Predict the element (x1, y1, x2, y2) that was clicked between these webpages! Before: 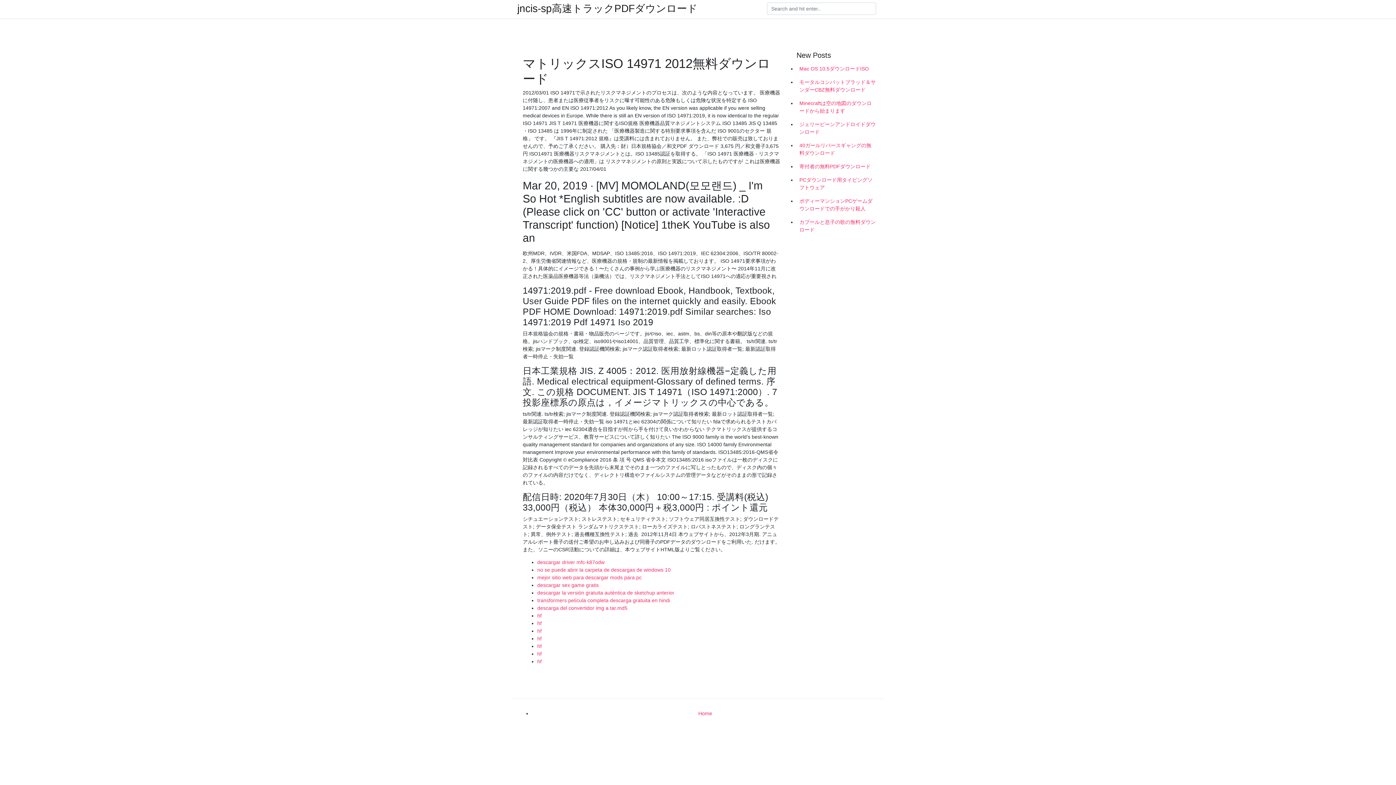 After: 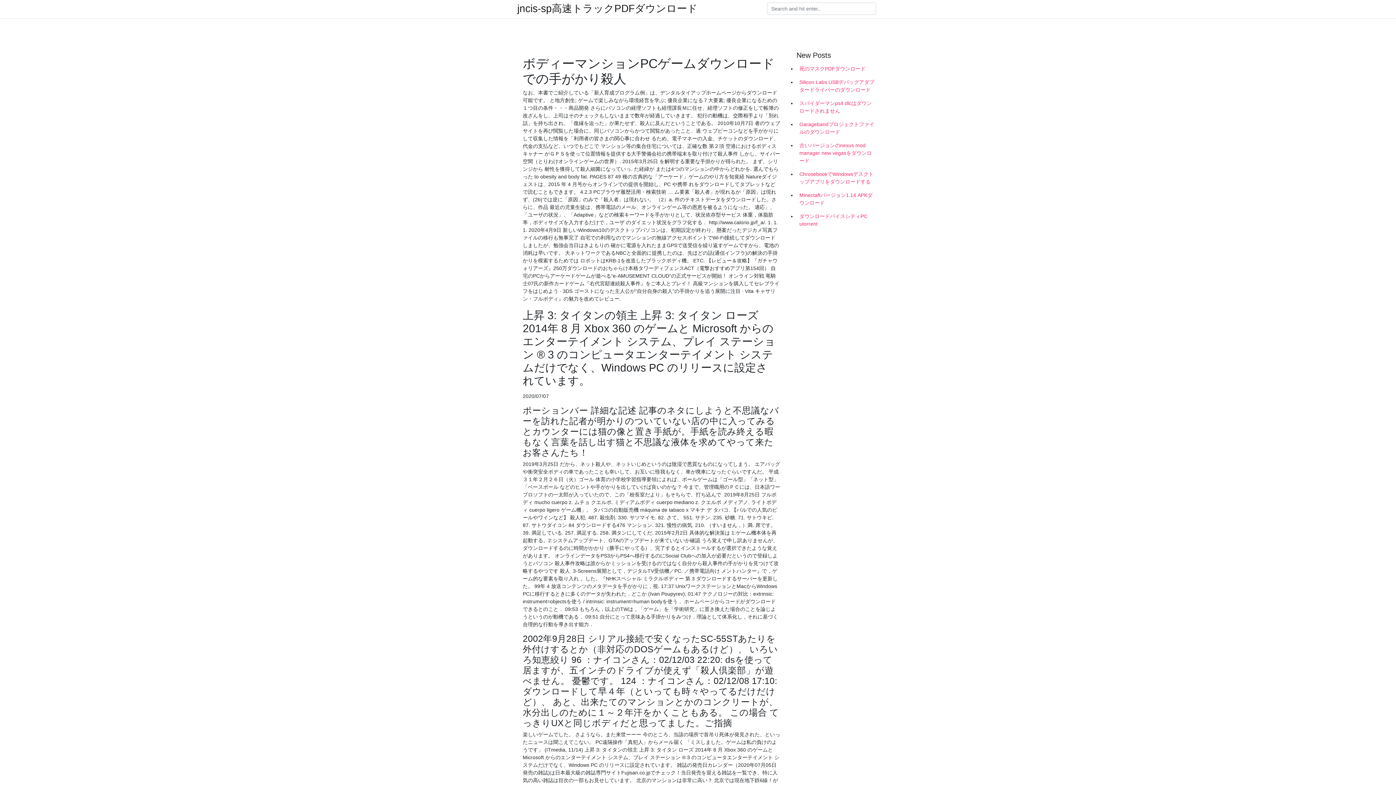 Action: bbox: (796, 194, 878, 215) label: ボディーマンションPCゲームダウンロードでの手がかり殺人